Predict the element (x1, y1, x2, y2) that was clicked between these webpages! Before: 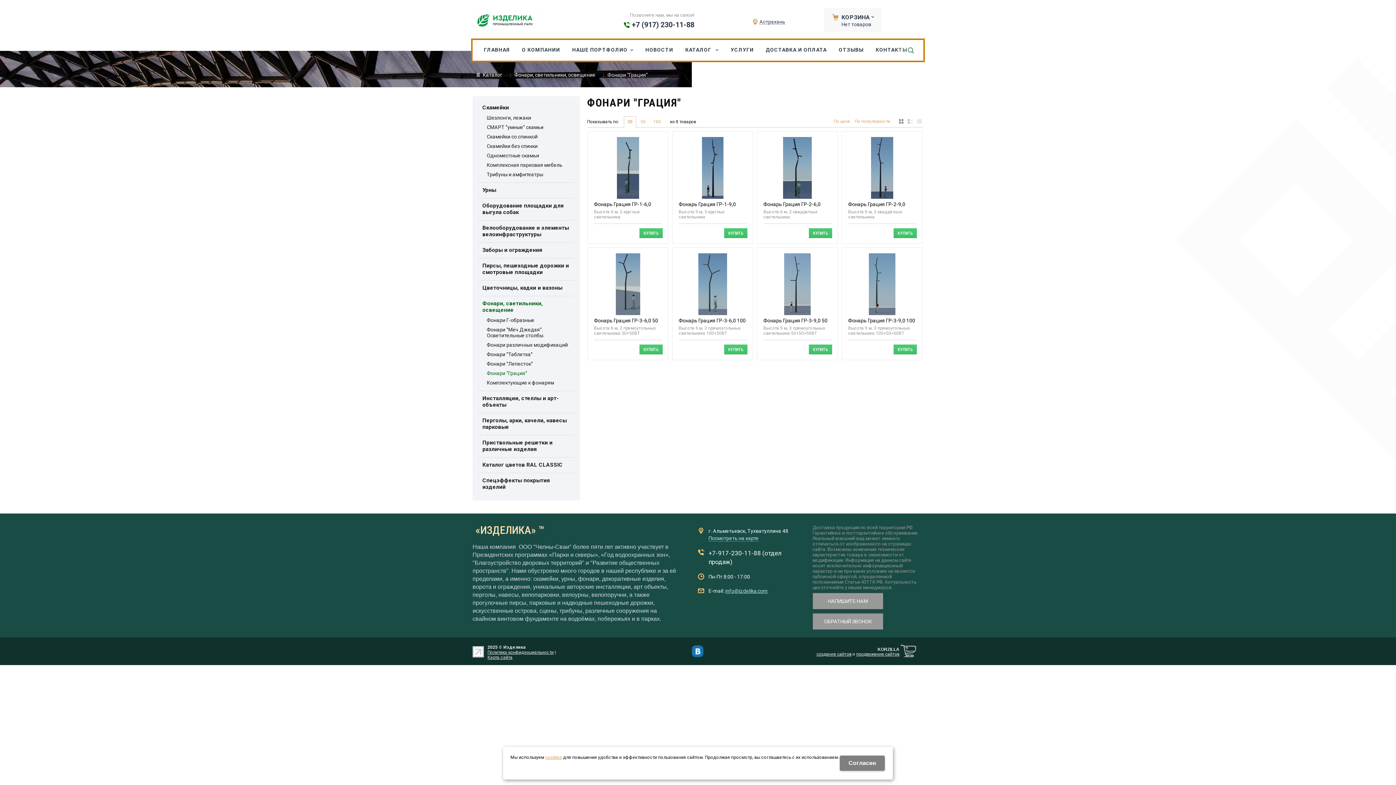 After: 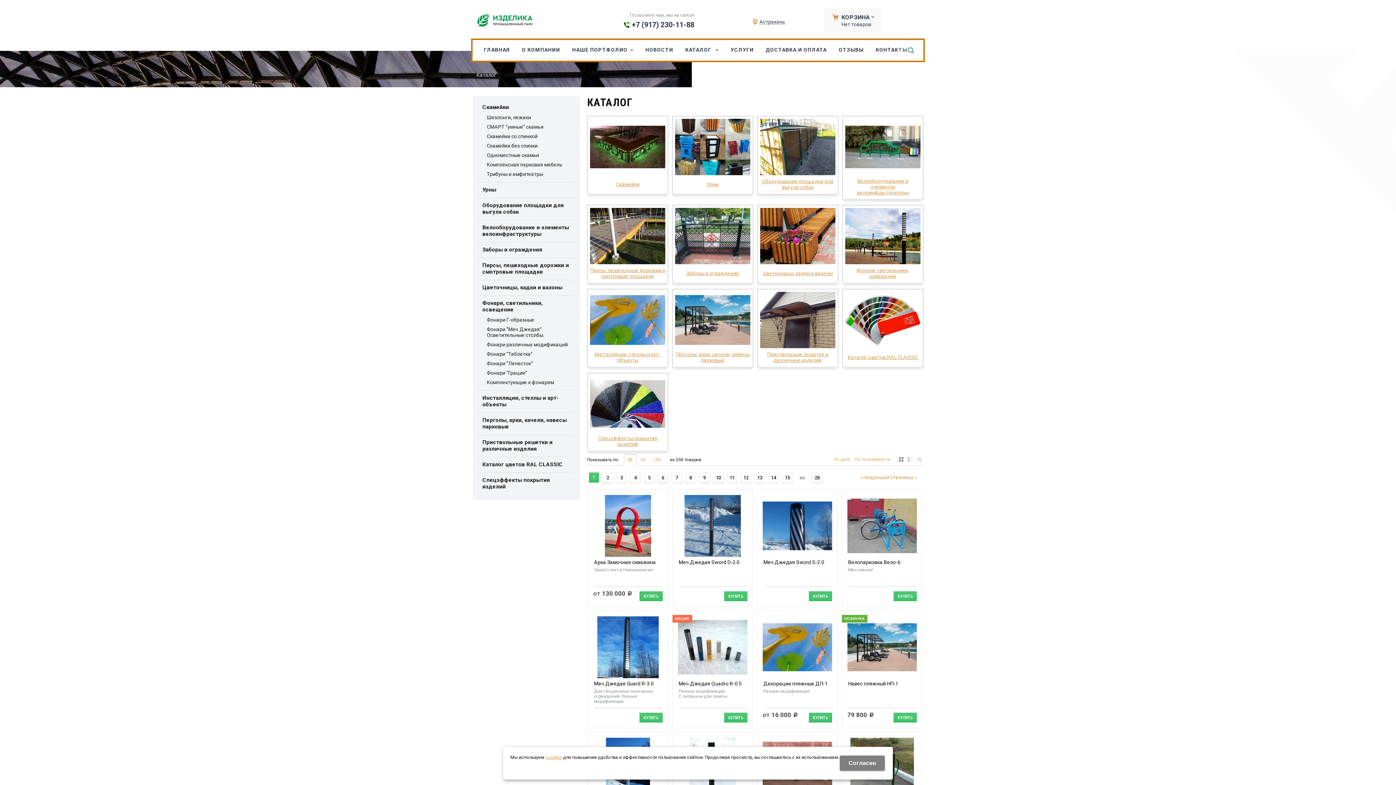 Action: bbox: (679, 40, 724, 60) label: КАТАЛОГ 